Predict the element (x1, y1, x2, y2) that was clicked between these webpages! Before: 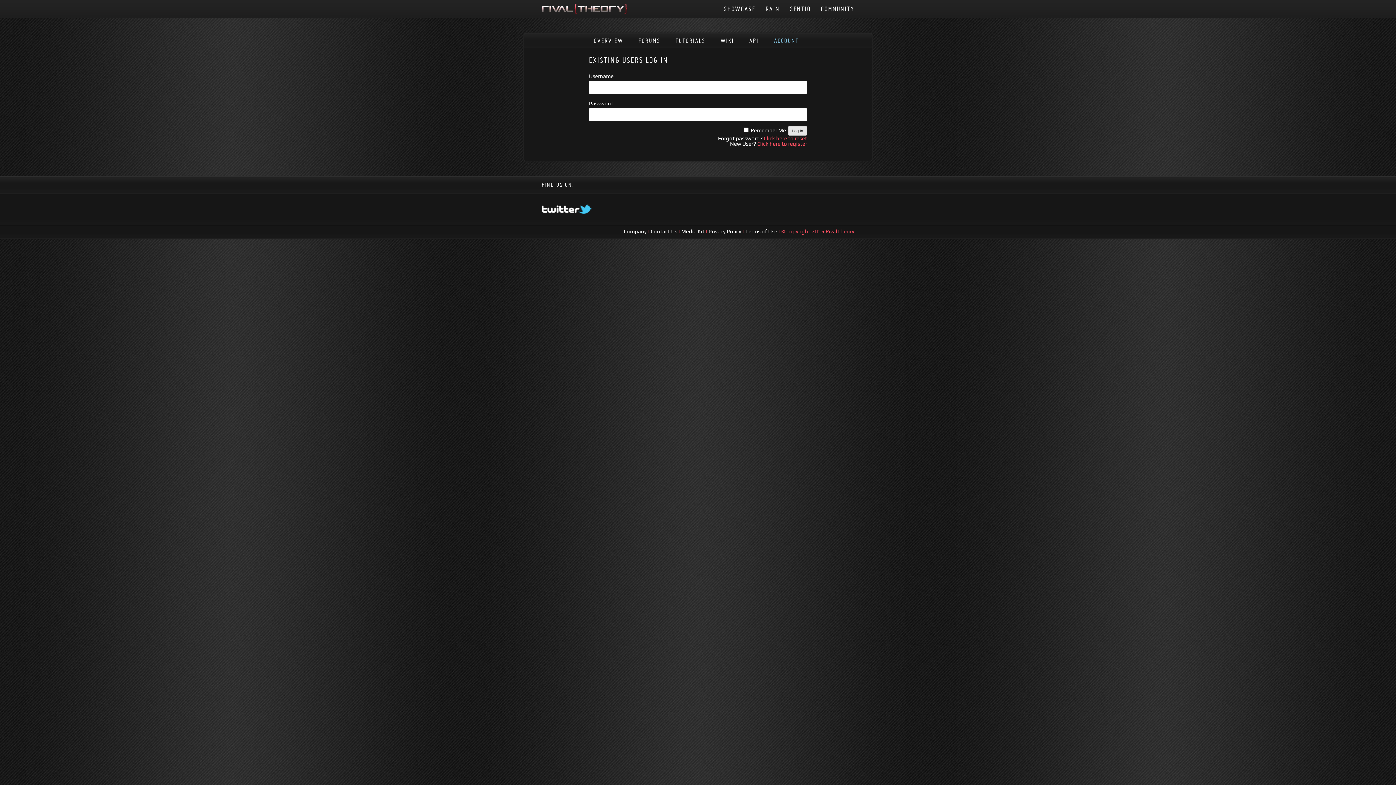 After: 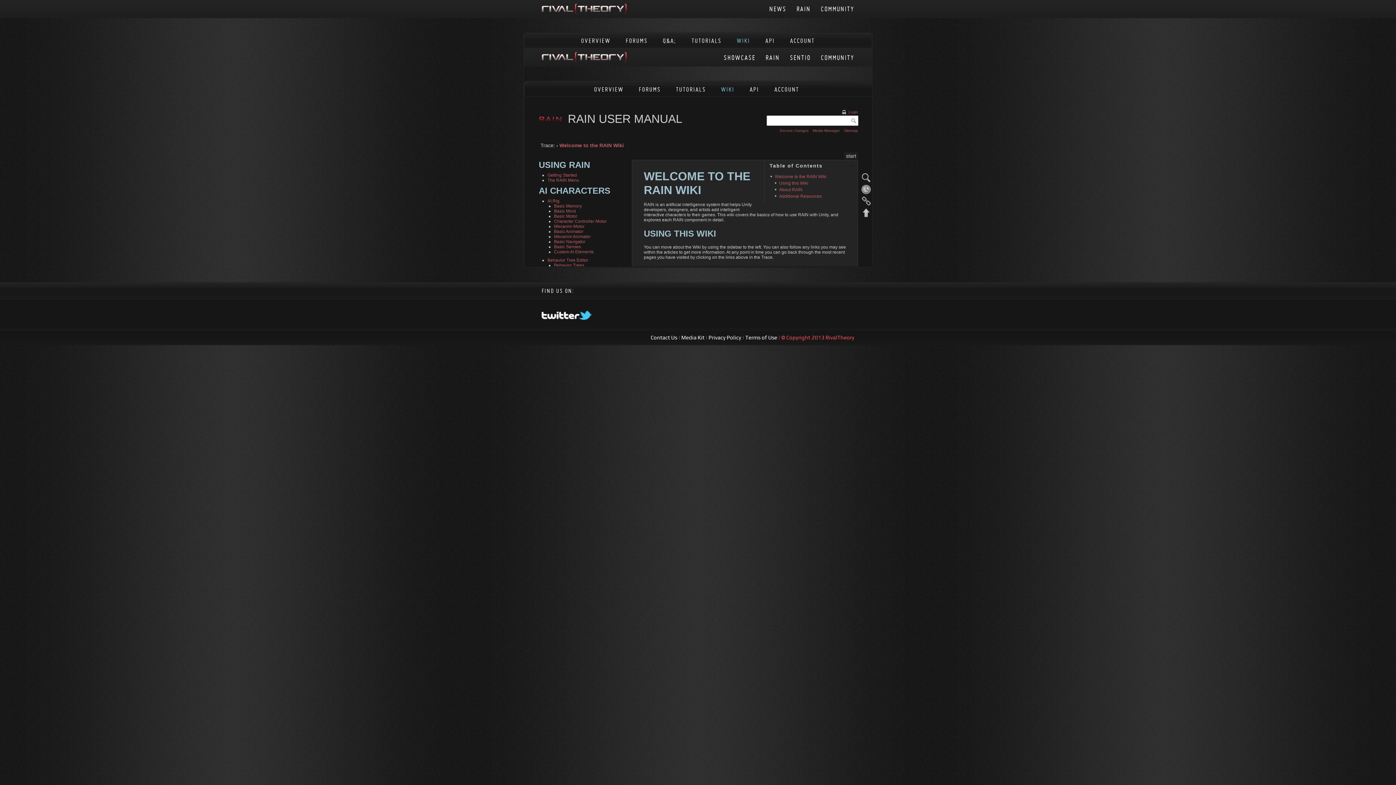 Action: bbox: (720, 36, 734, 44) label: WIKI